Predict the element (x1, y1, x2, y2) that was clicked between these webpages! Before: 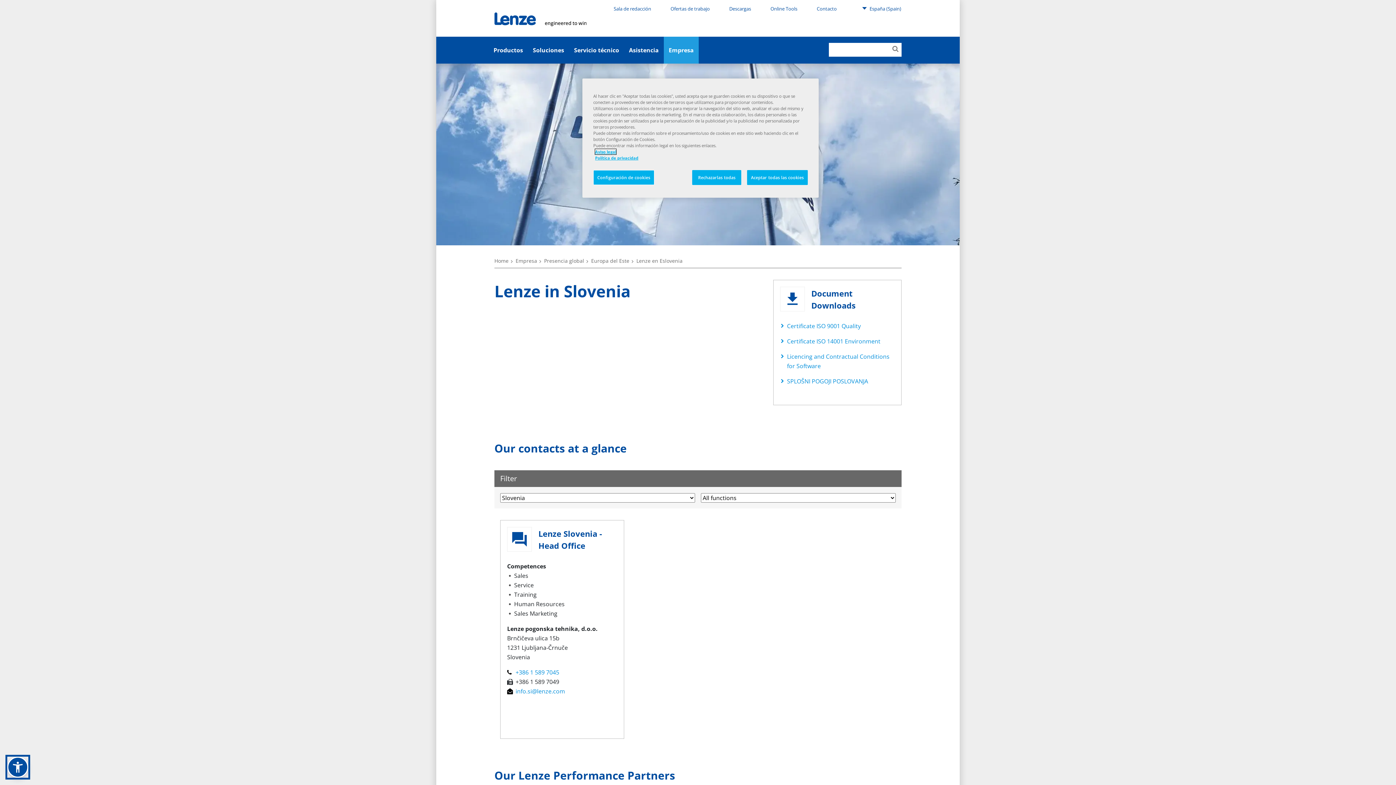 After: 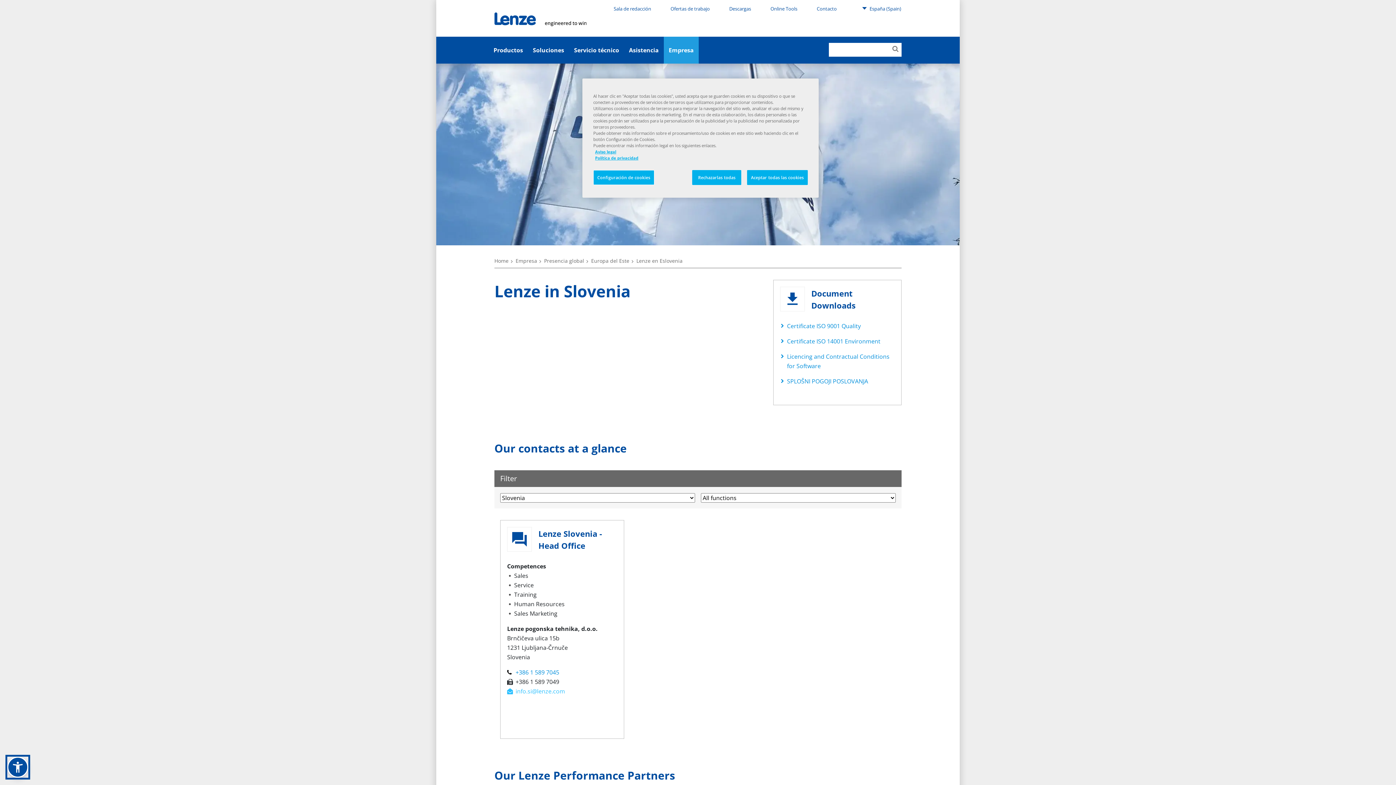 Action: label:  info.si@lenze.com bbox: (507, 687, 565, 695)